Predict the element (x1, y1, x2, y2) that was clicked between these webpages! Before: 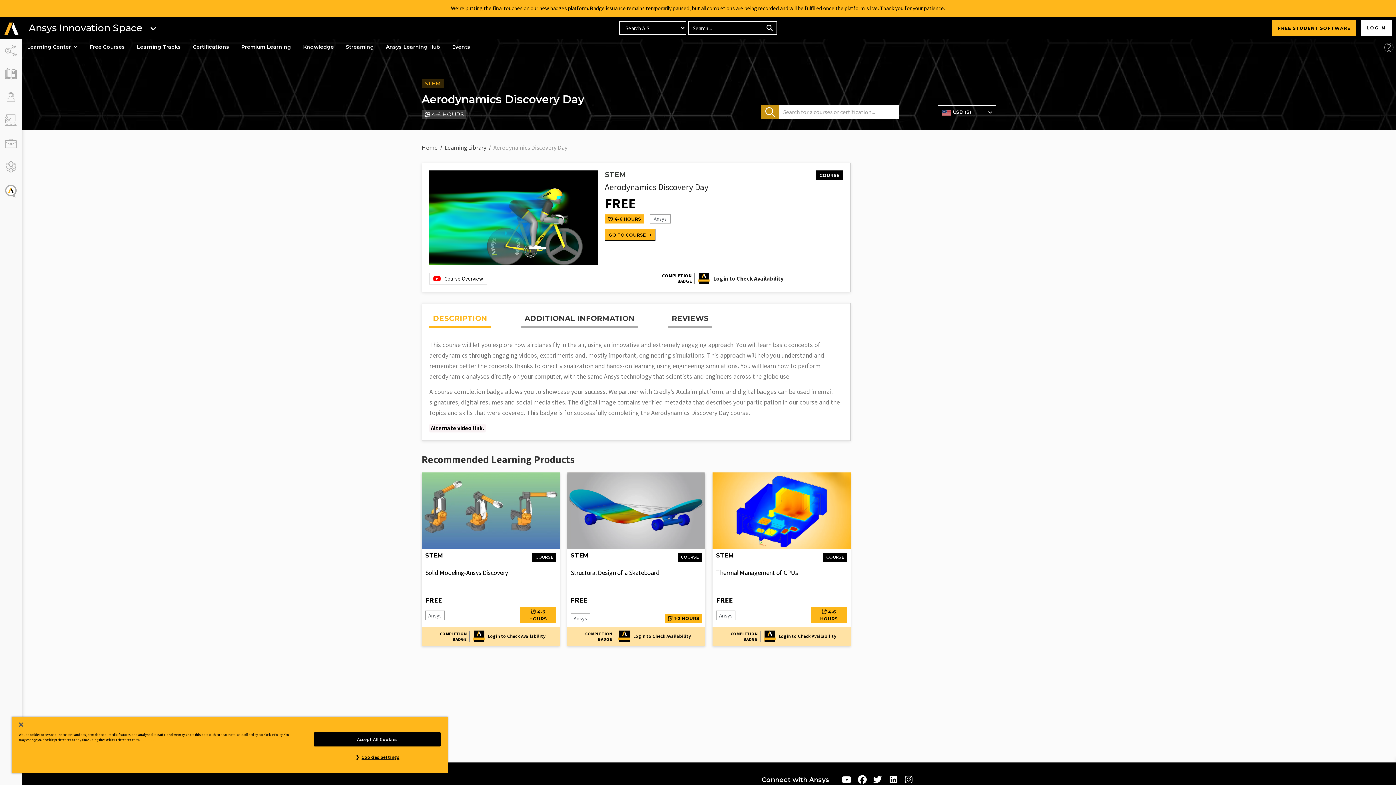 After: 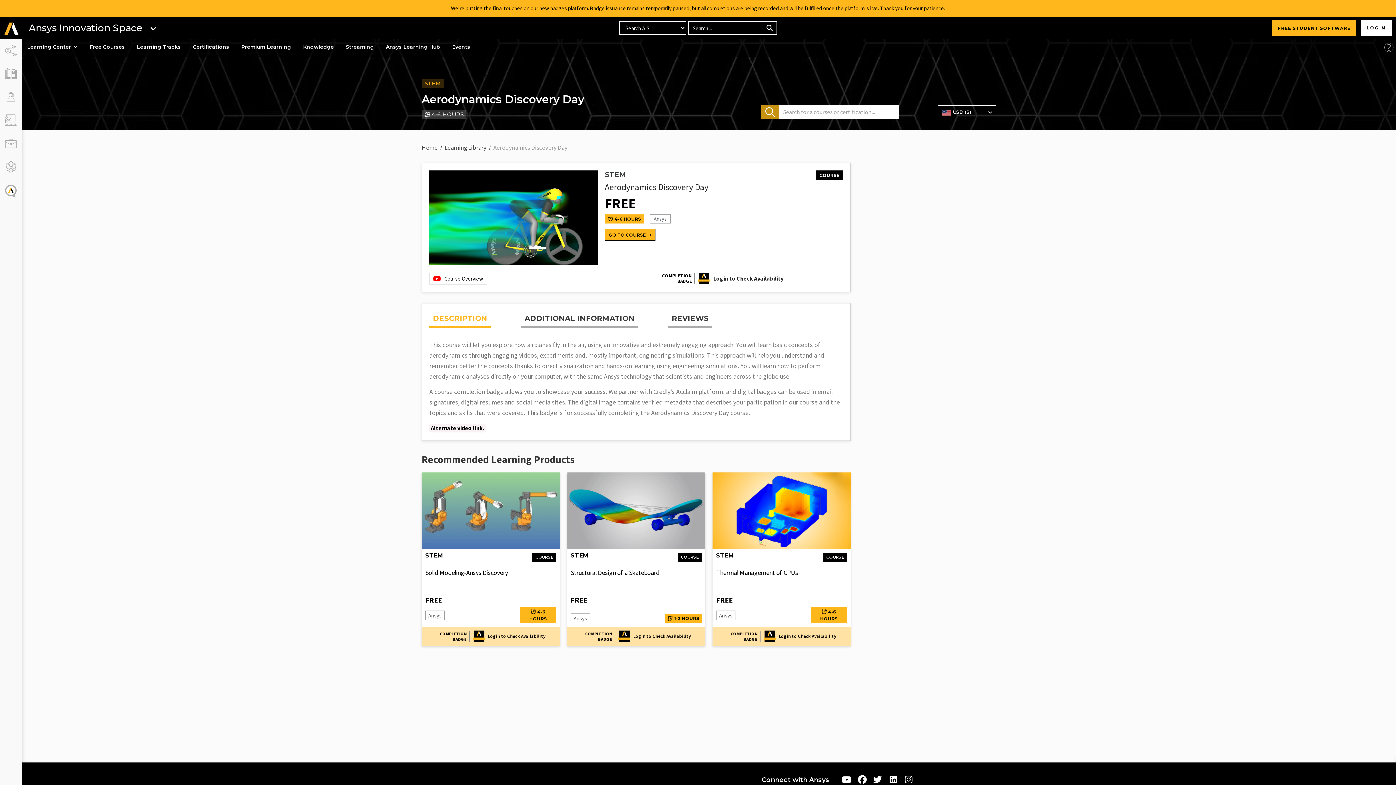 Action: label: Accept All Cookies bbox: (314, 732, 440, 746)